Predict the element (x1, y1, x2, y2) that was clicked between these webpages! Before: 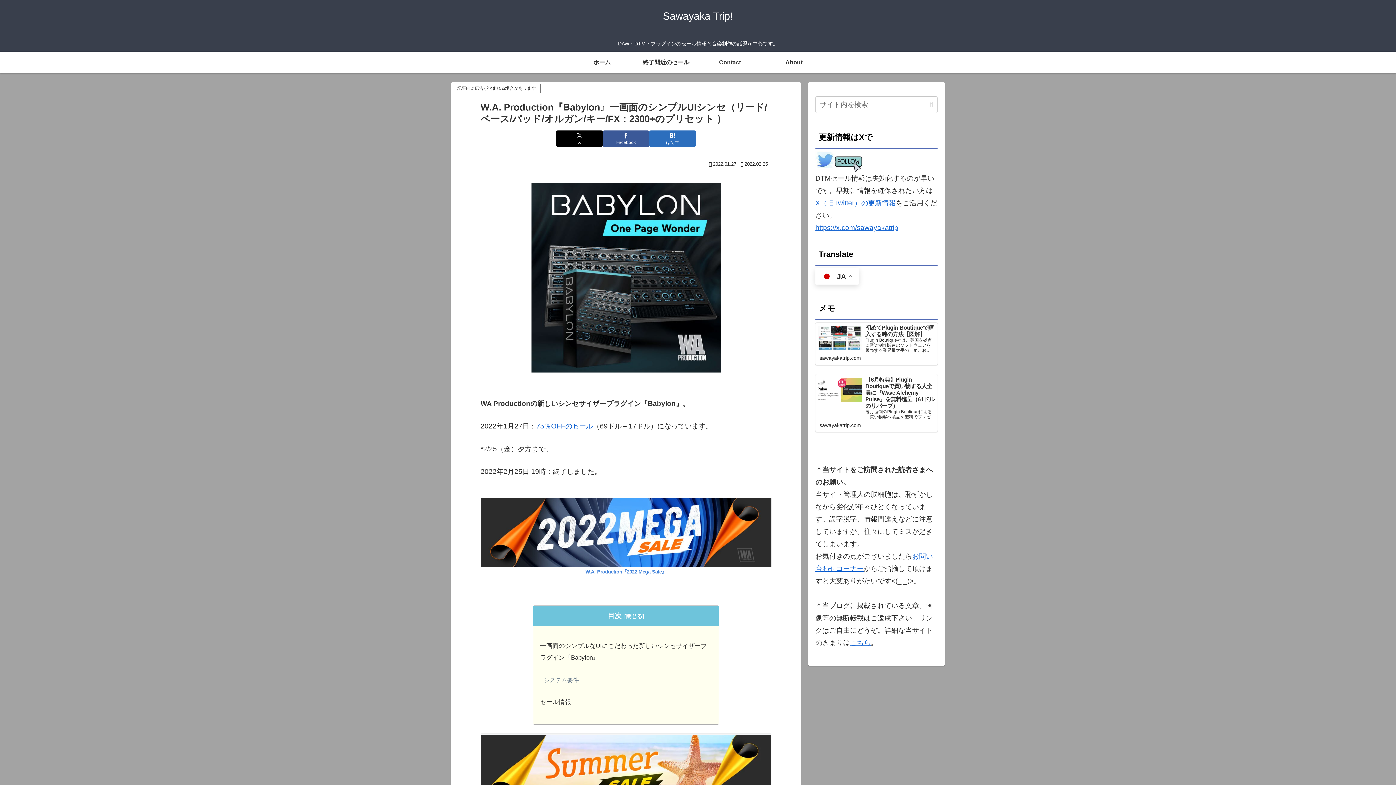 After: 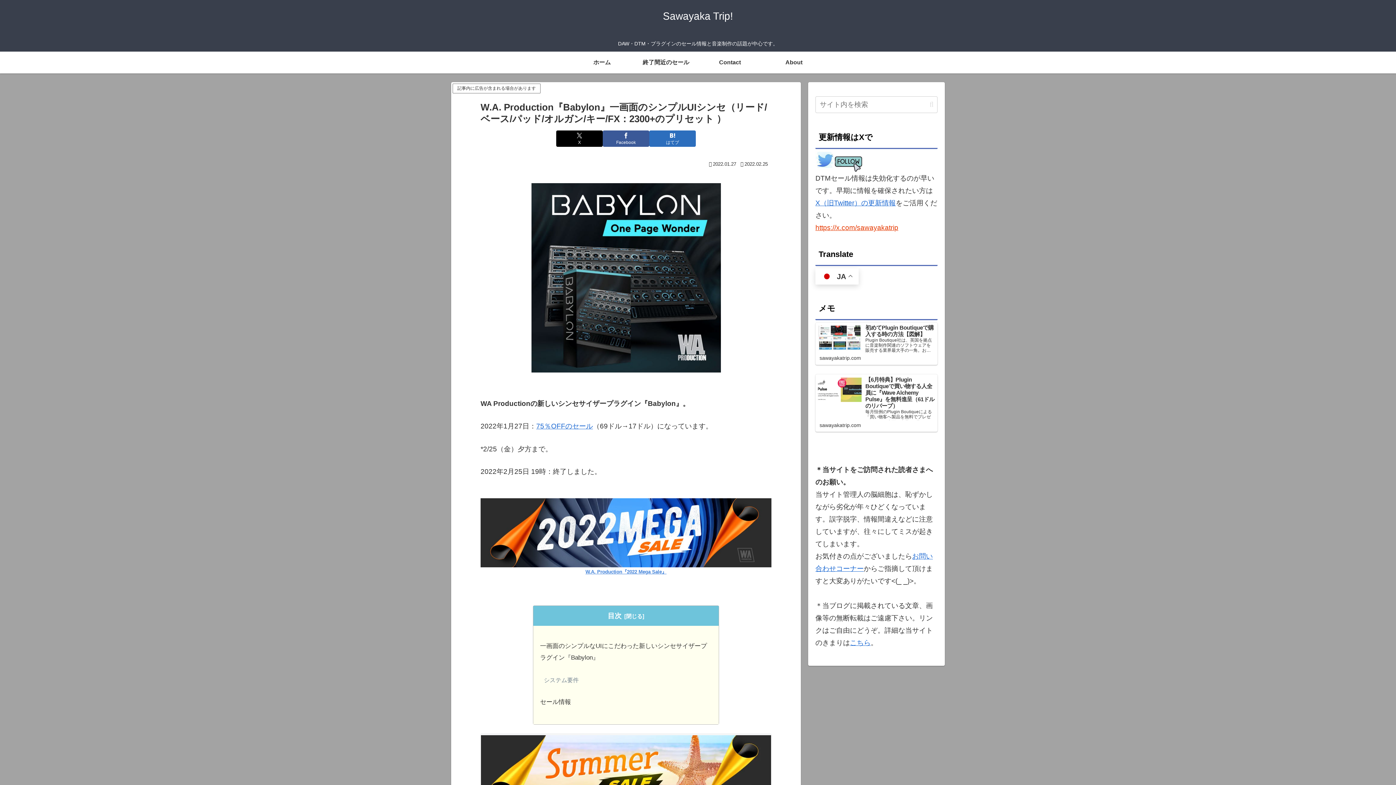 Action: label: https://x.com/sawayakatrip bbox: (815, 223, 898, 231)